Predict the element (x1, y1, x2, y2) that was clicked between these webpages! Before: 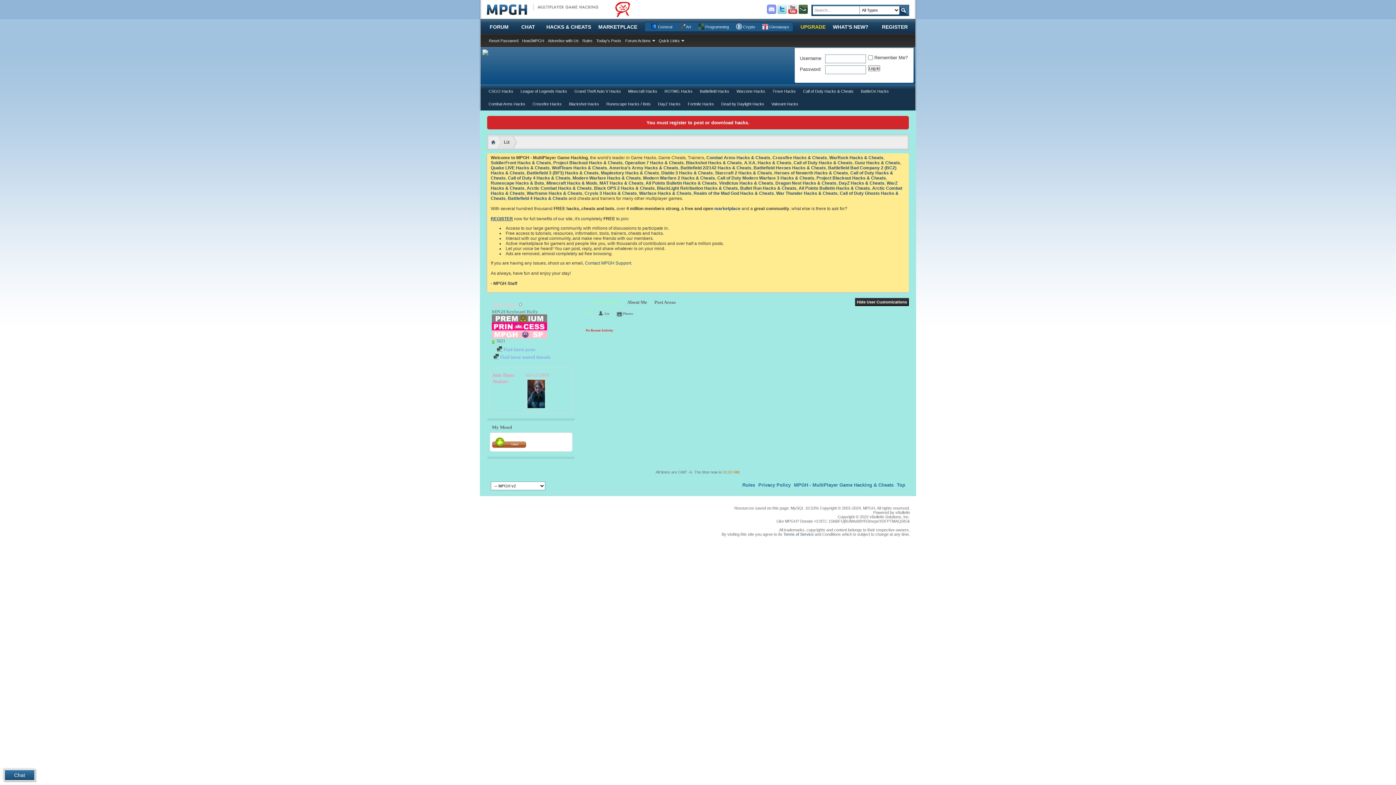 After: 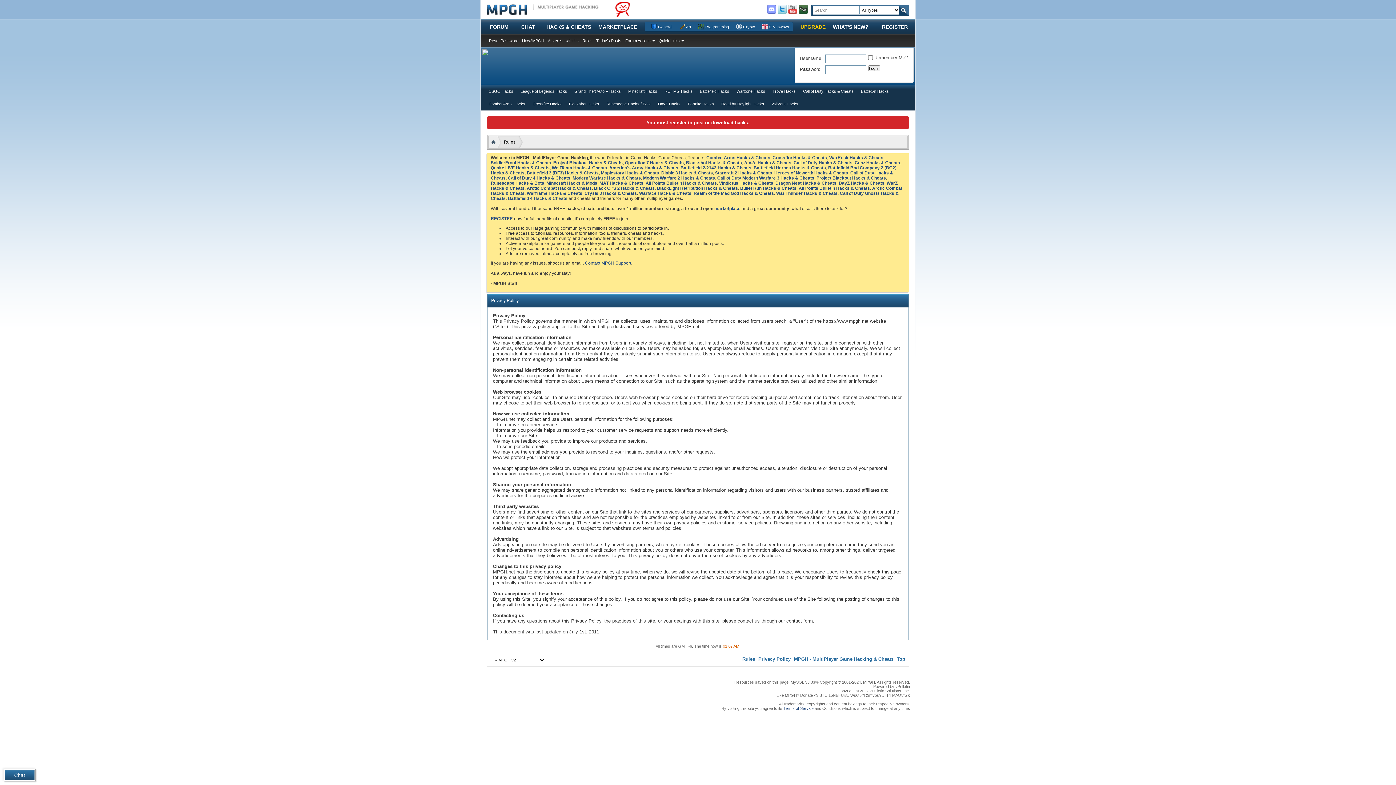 Action: bbox: (758, 482, 790, 488) label: Privacy Policy